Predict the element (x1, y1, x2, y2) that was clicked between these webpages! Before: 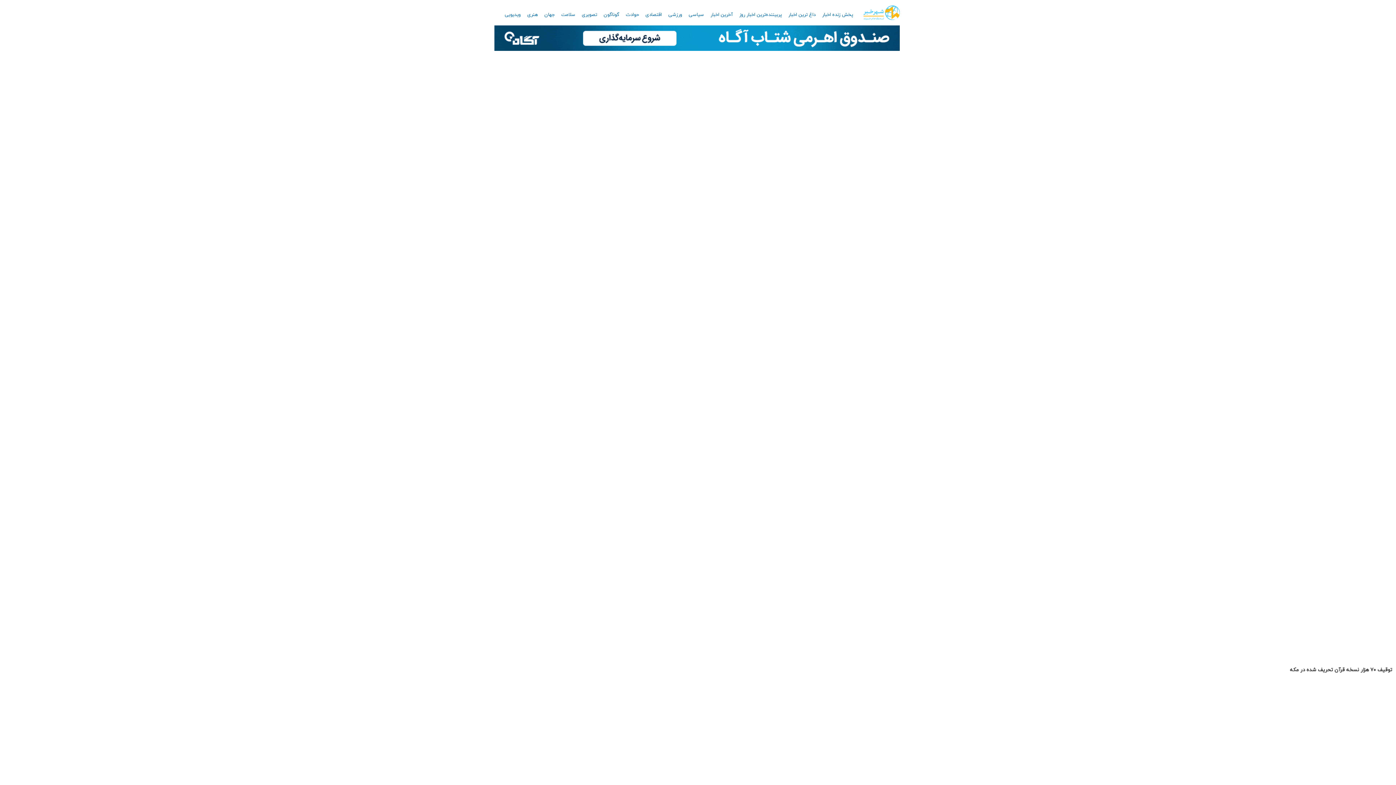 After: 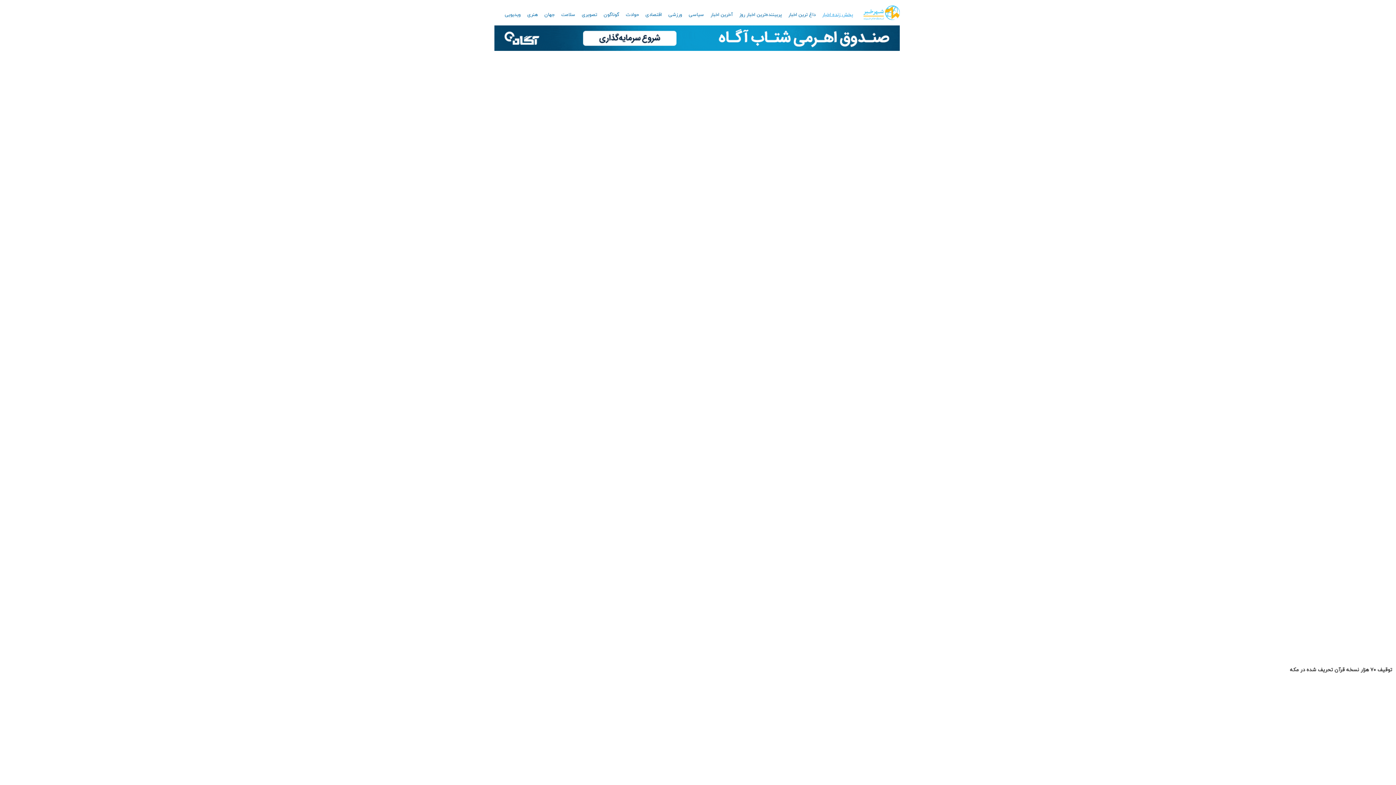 Action: label: پخش زنده اخبار bbox: (819, 9, 855, 20)